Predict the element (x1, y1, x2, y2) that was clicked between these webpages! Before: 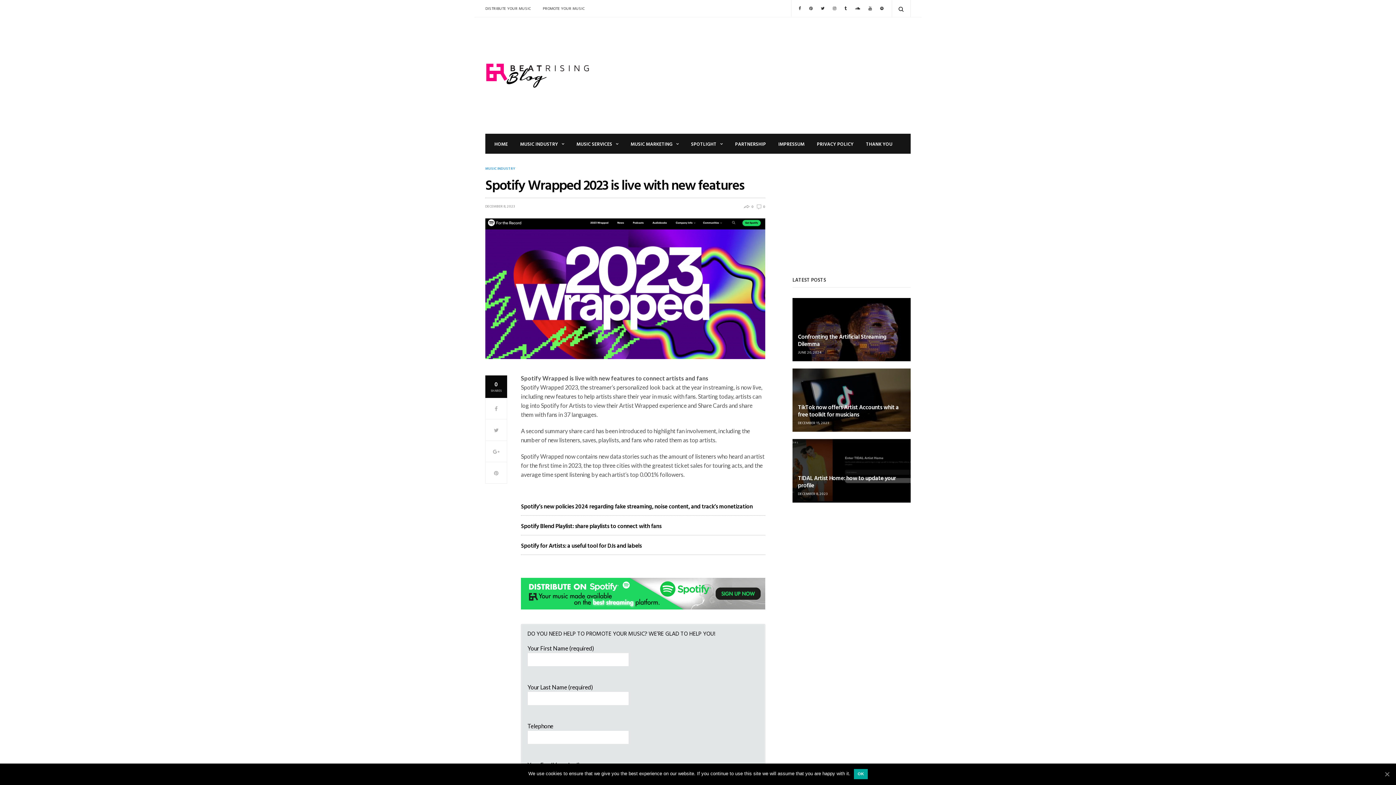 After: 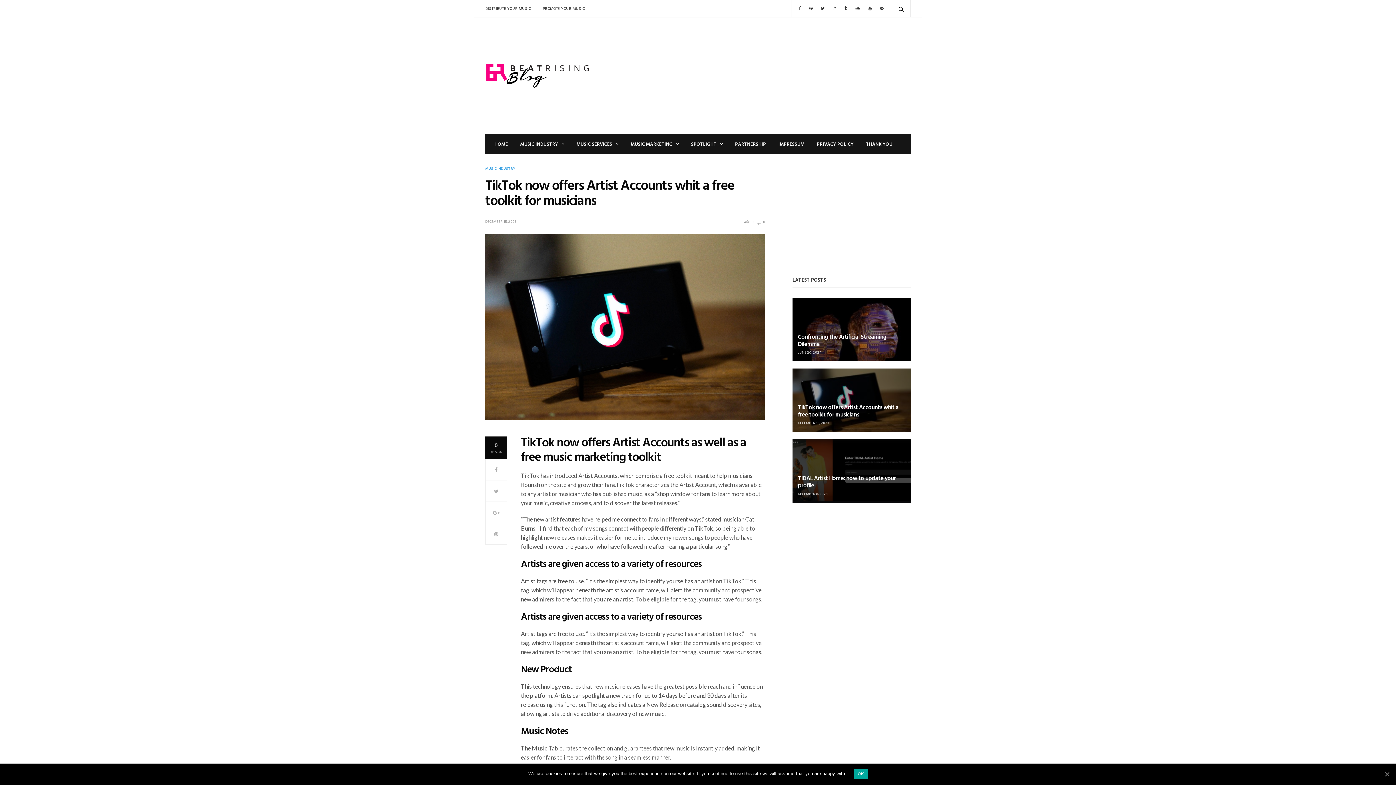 Action: bbox: (792, 368, 910, 432)